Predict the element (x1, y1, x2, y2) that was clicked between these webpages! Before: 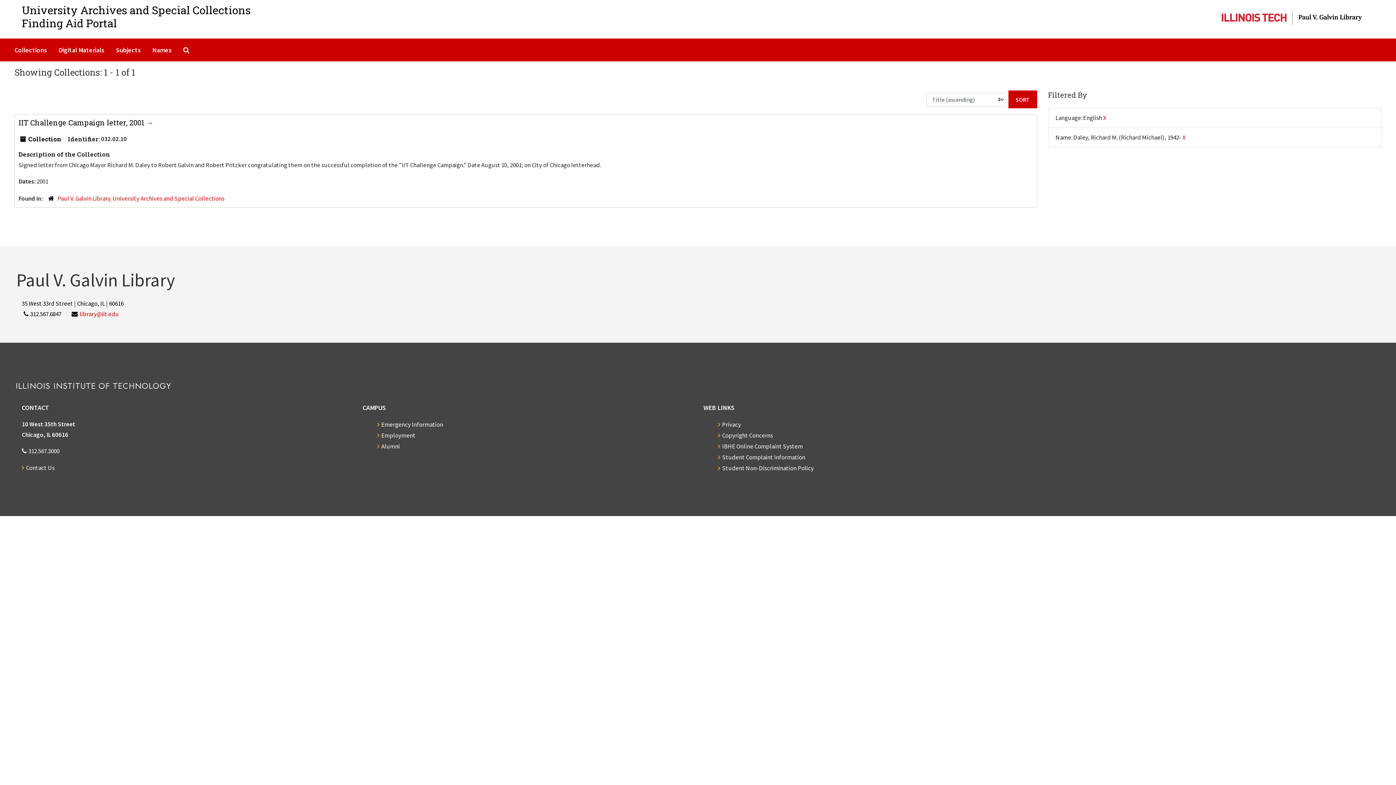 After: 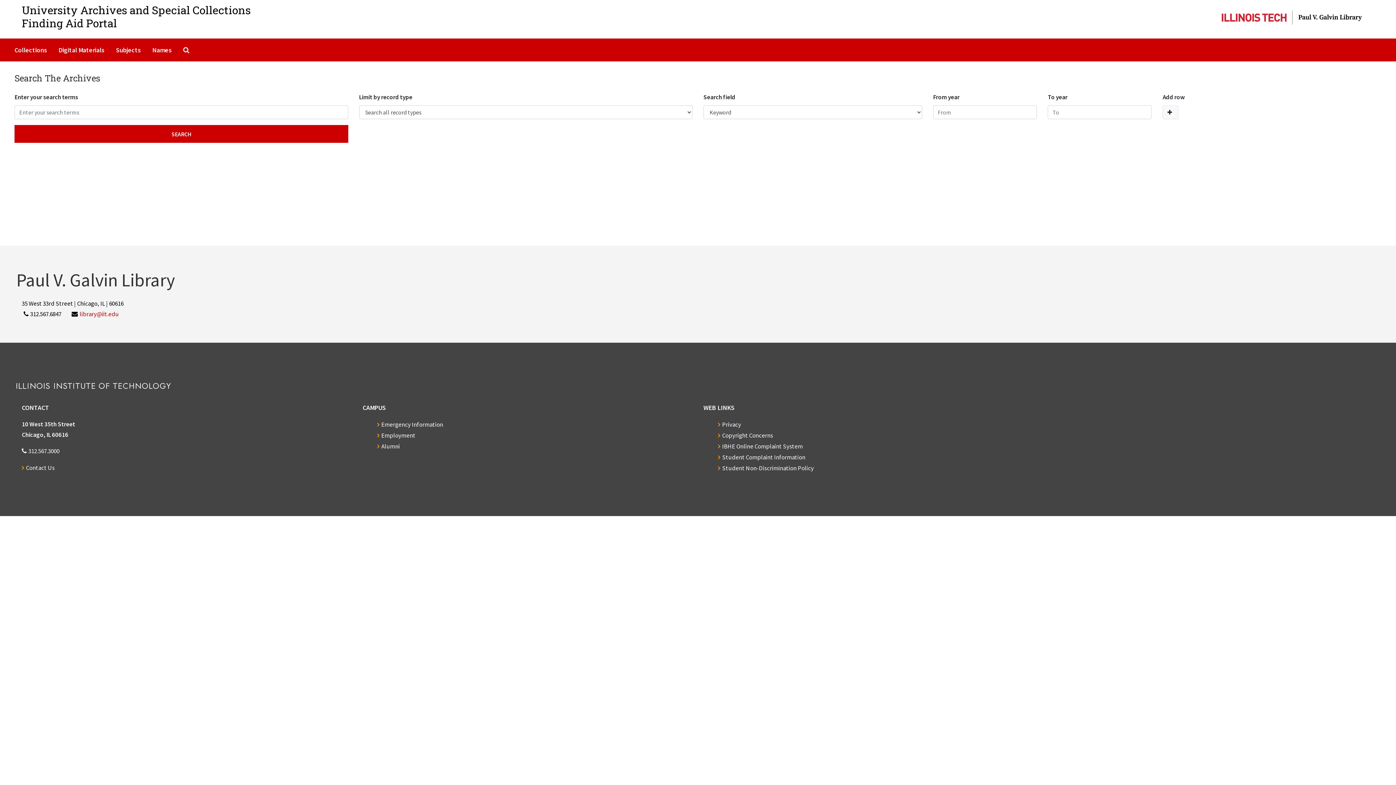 Action: bbox: (180, 41, 194, 58) label: Search The Archives